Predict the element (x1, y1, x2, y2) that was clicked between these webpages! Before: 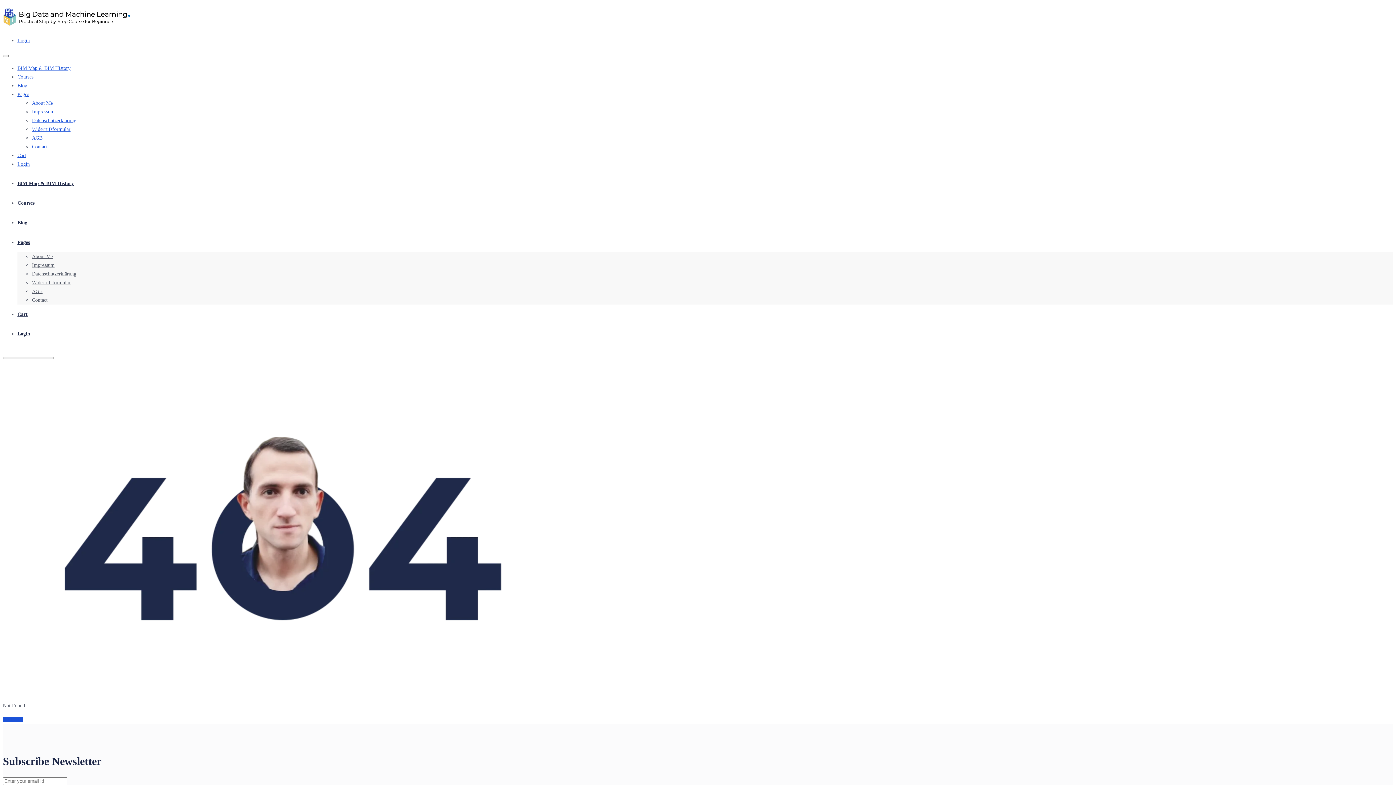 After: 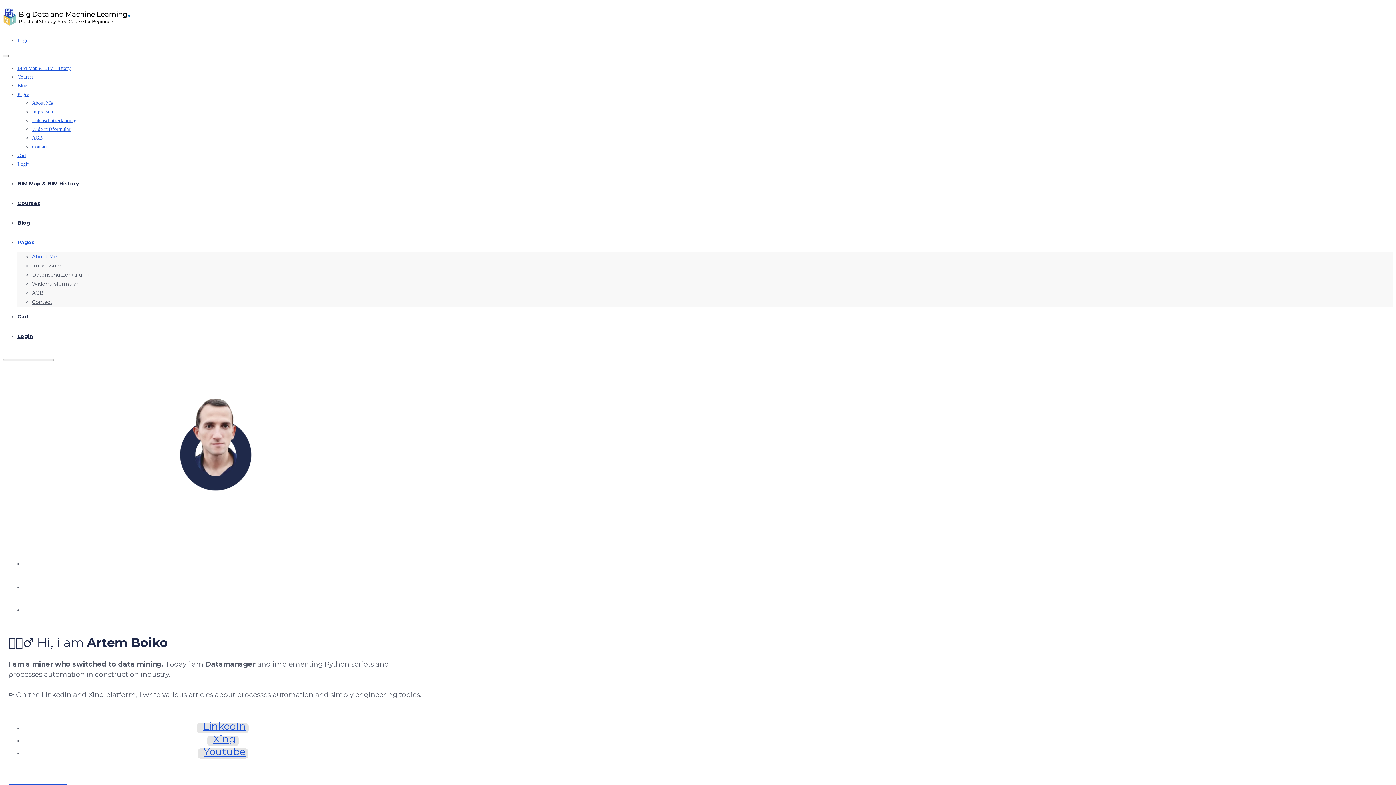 Action: bbox: (32, 253, 52, 259) label: About Me